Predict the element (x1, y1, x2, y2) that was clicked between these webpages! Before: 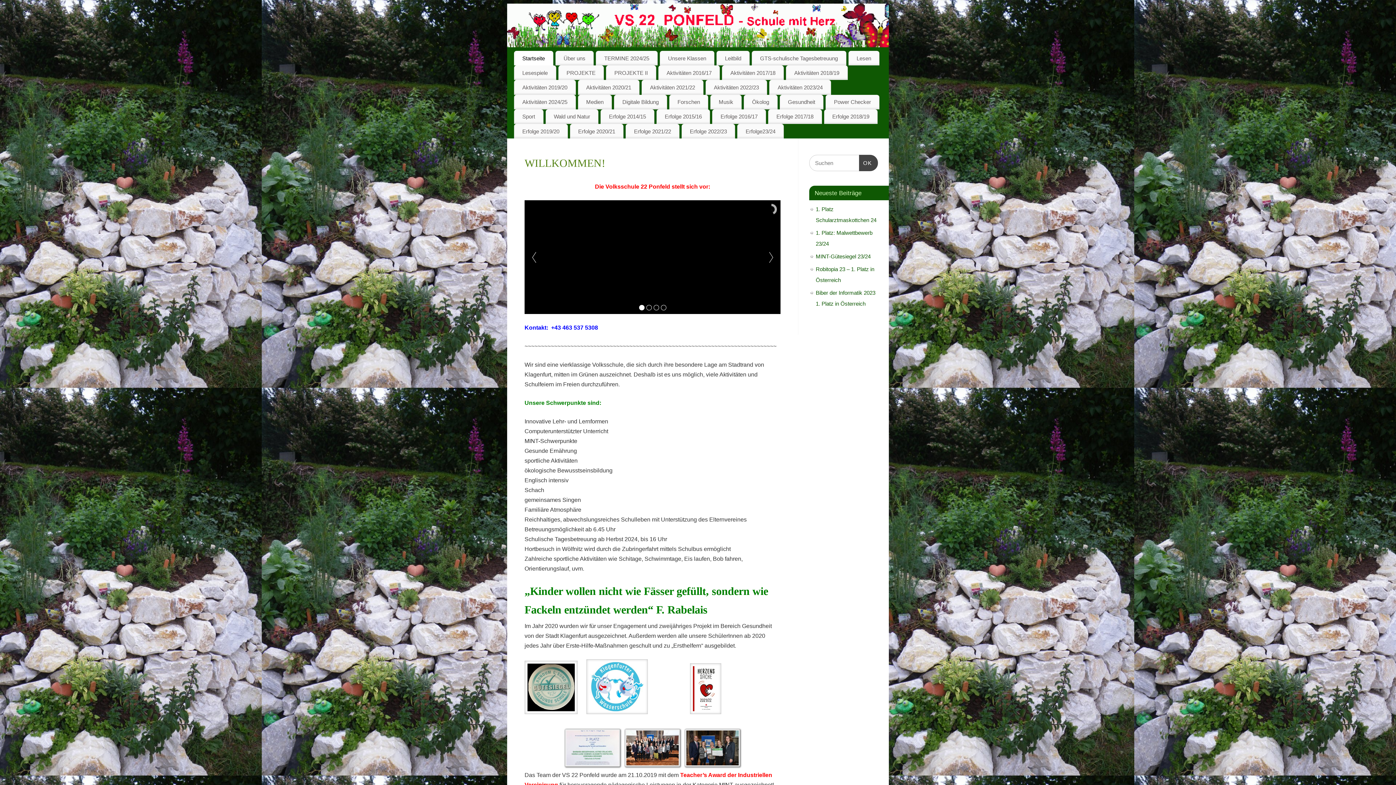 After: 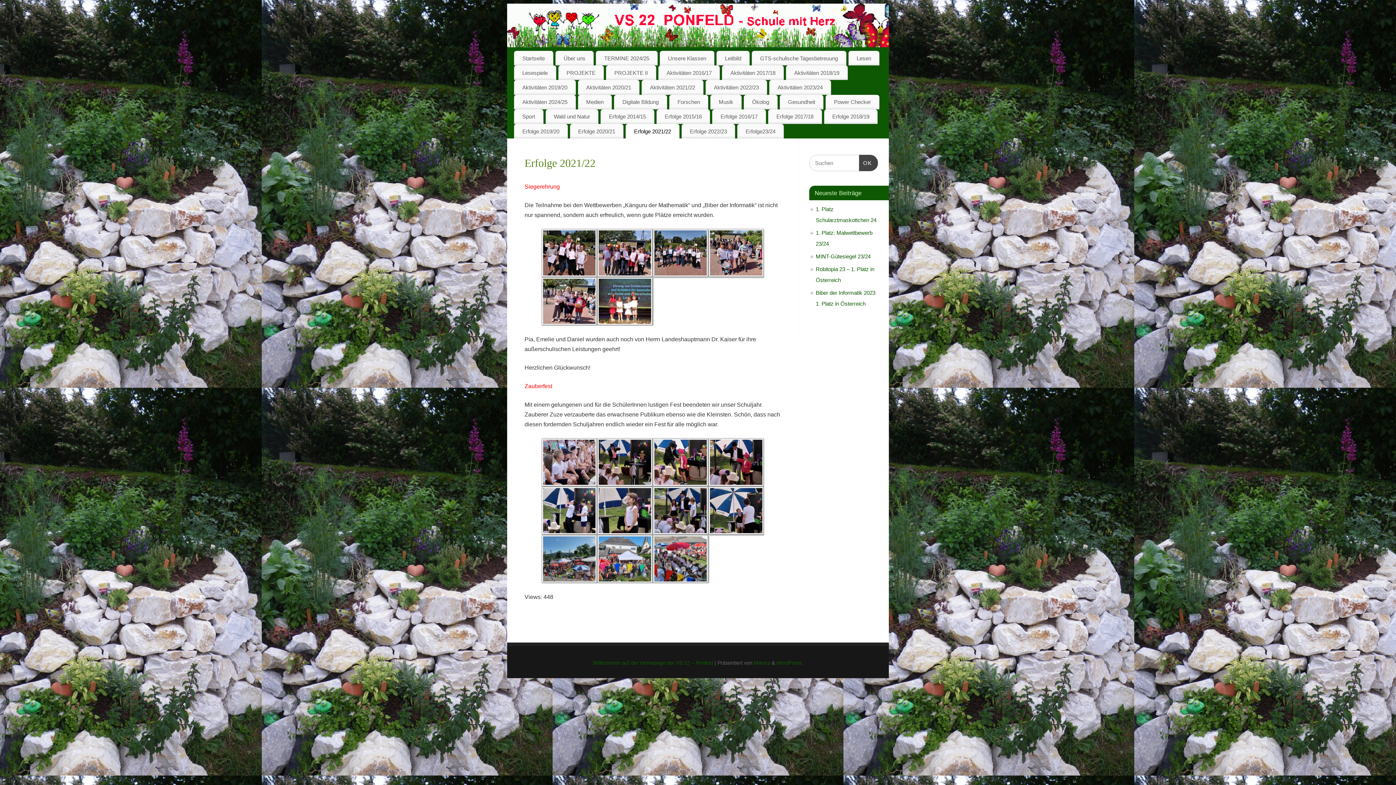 Action: bbox: (625, 123, 679, 138) label: Erfolge 2021/22